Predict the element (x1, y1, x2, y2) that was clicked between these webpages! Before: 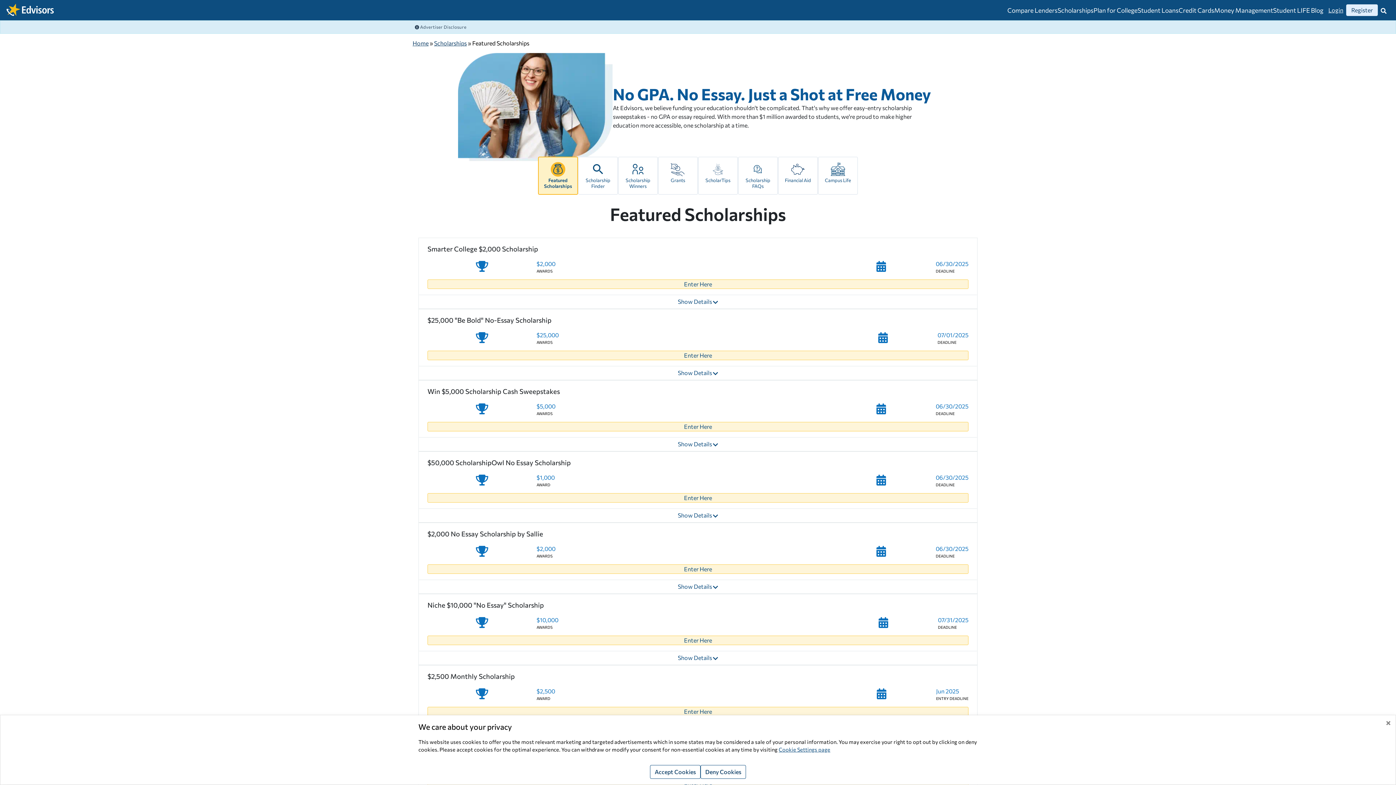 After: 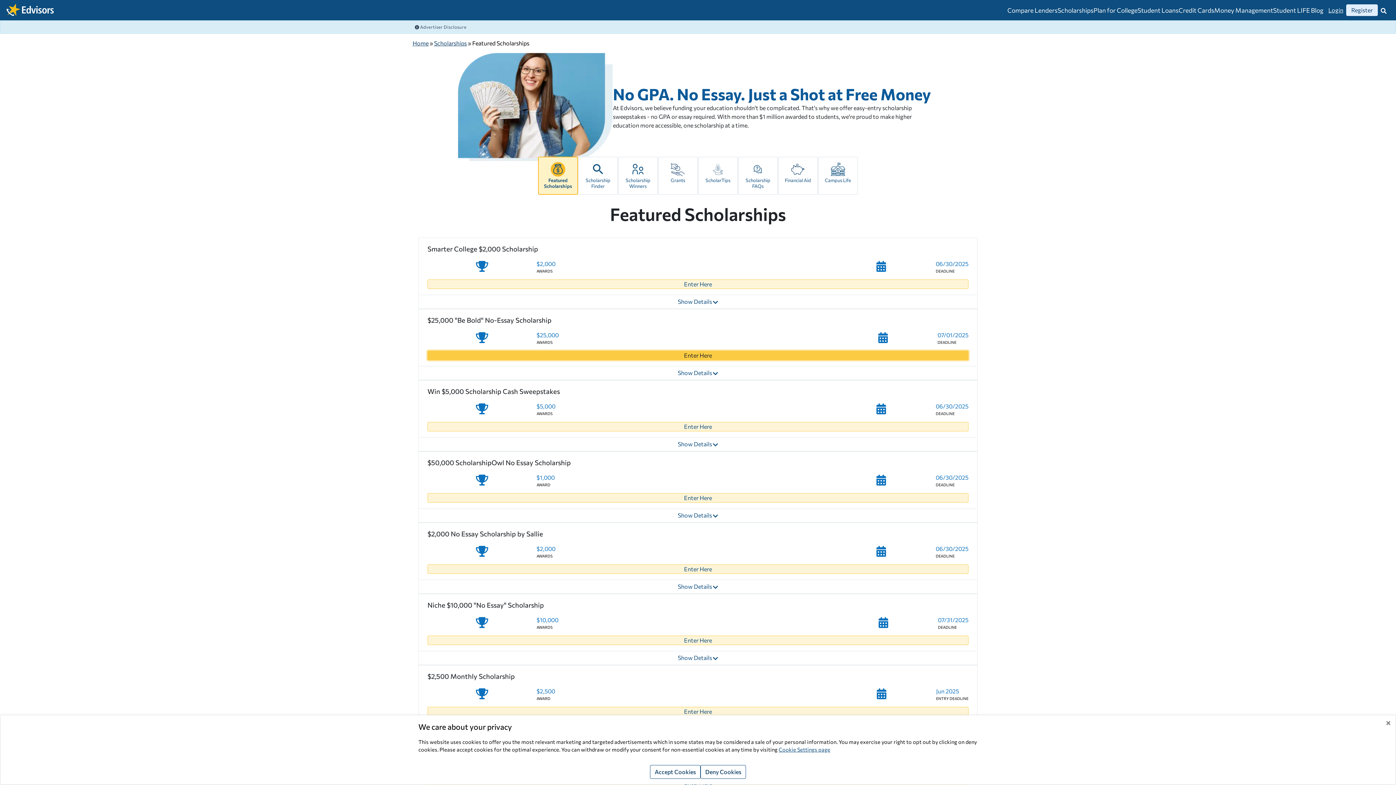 Action: bbox: (427, 350, 968, 360) label: Enter Here